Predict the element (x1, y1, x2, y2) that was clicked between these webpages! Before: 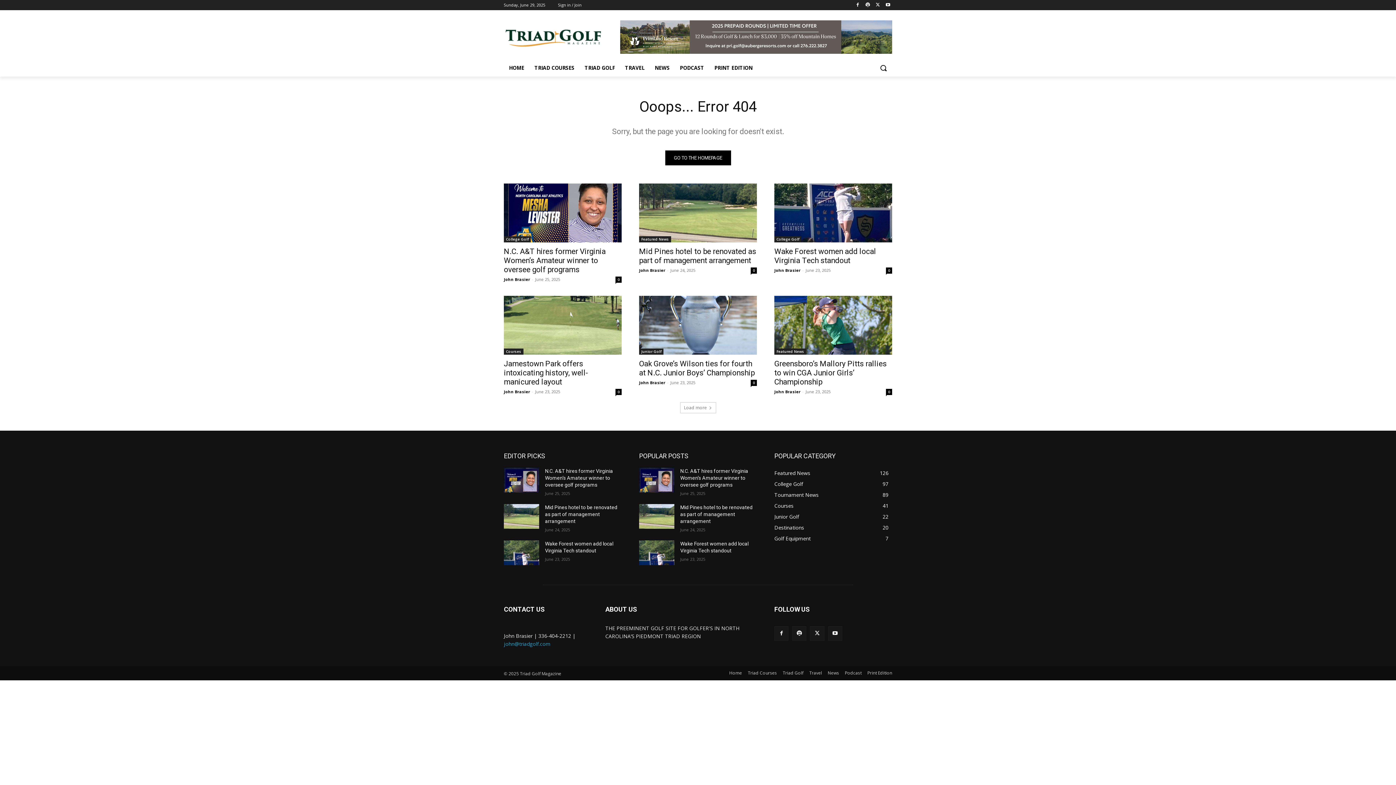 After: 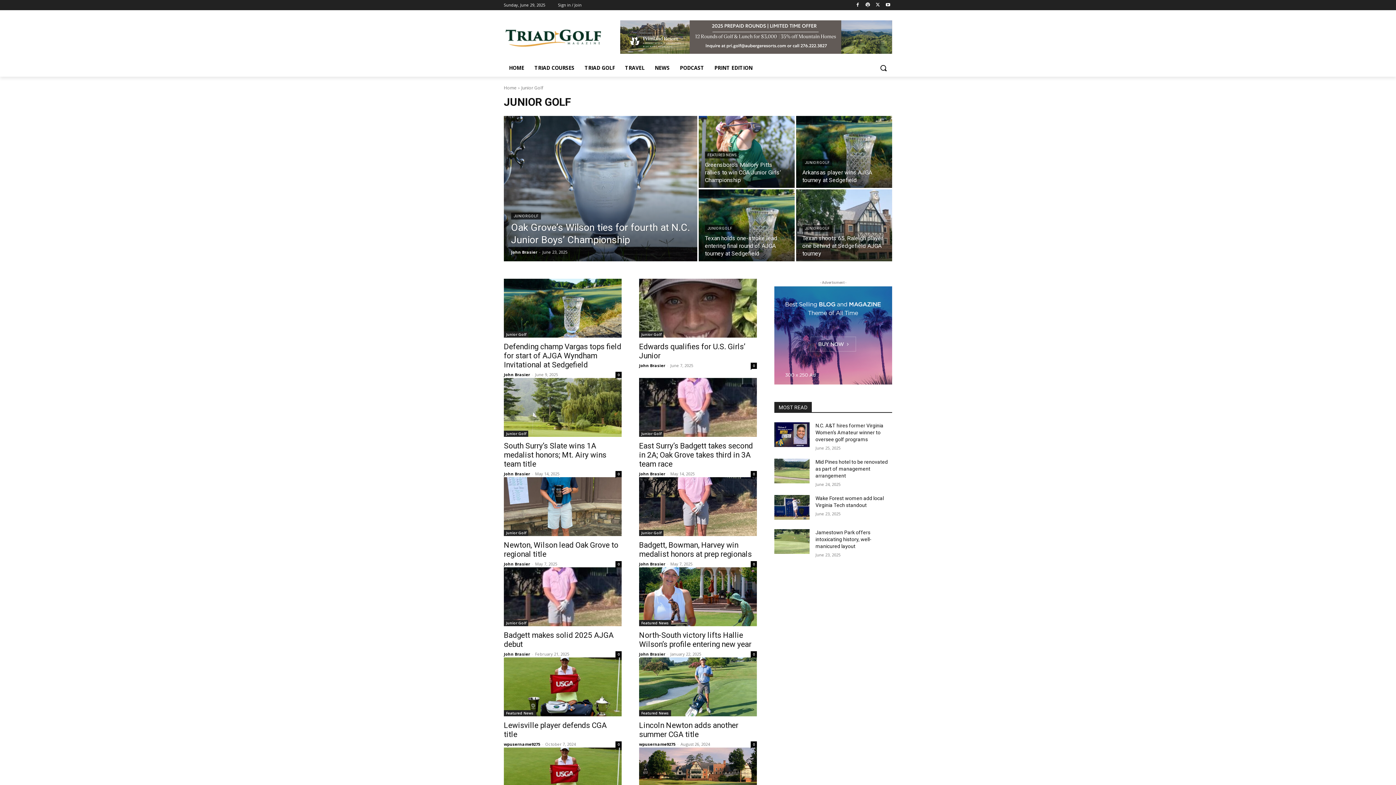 Action: label: Junior Golf
22 bbox: (774, 513, 799, 520)